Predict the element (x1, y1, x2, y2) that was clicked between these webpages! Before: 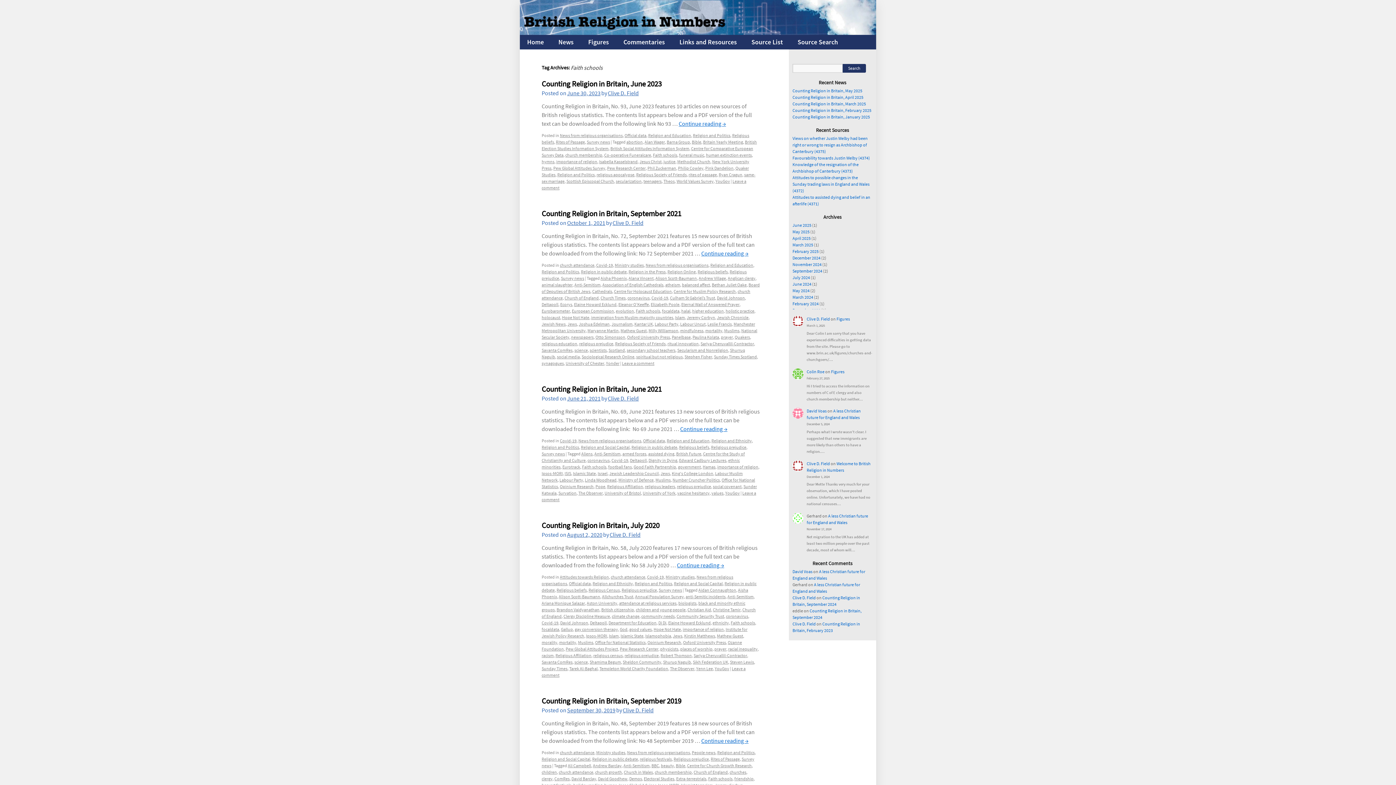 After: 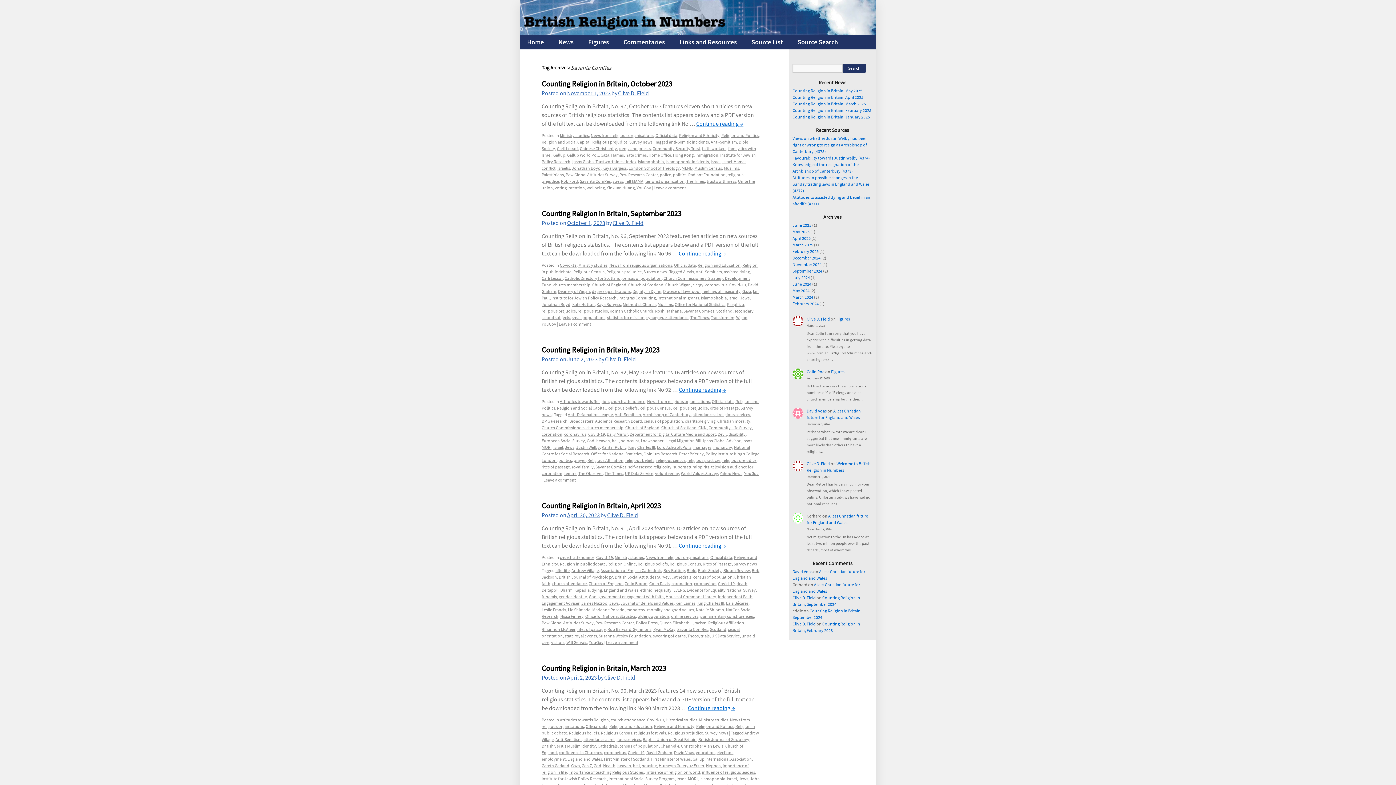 Action: label: Savanta ComRes bbox: (541, 347, 572, 353)